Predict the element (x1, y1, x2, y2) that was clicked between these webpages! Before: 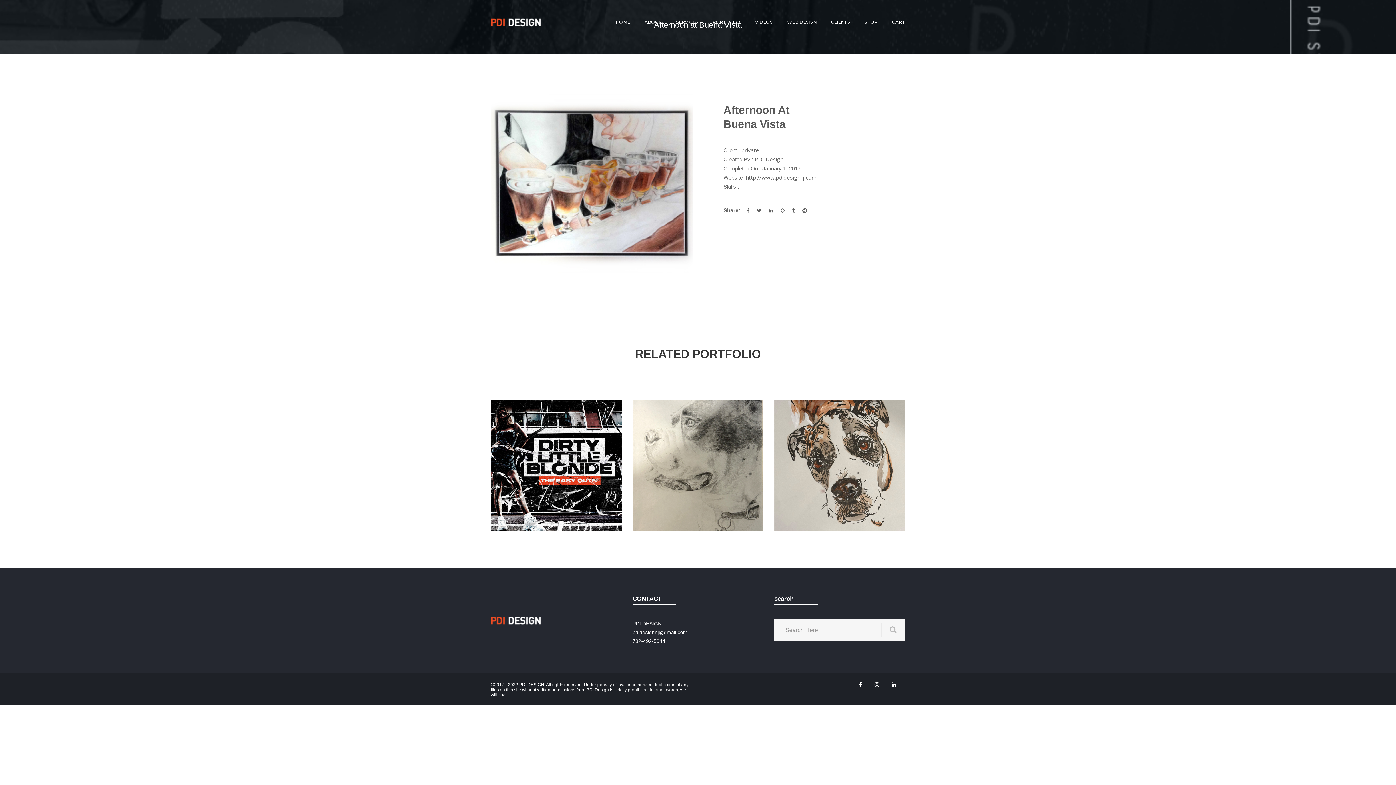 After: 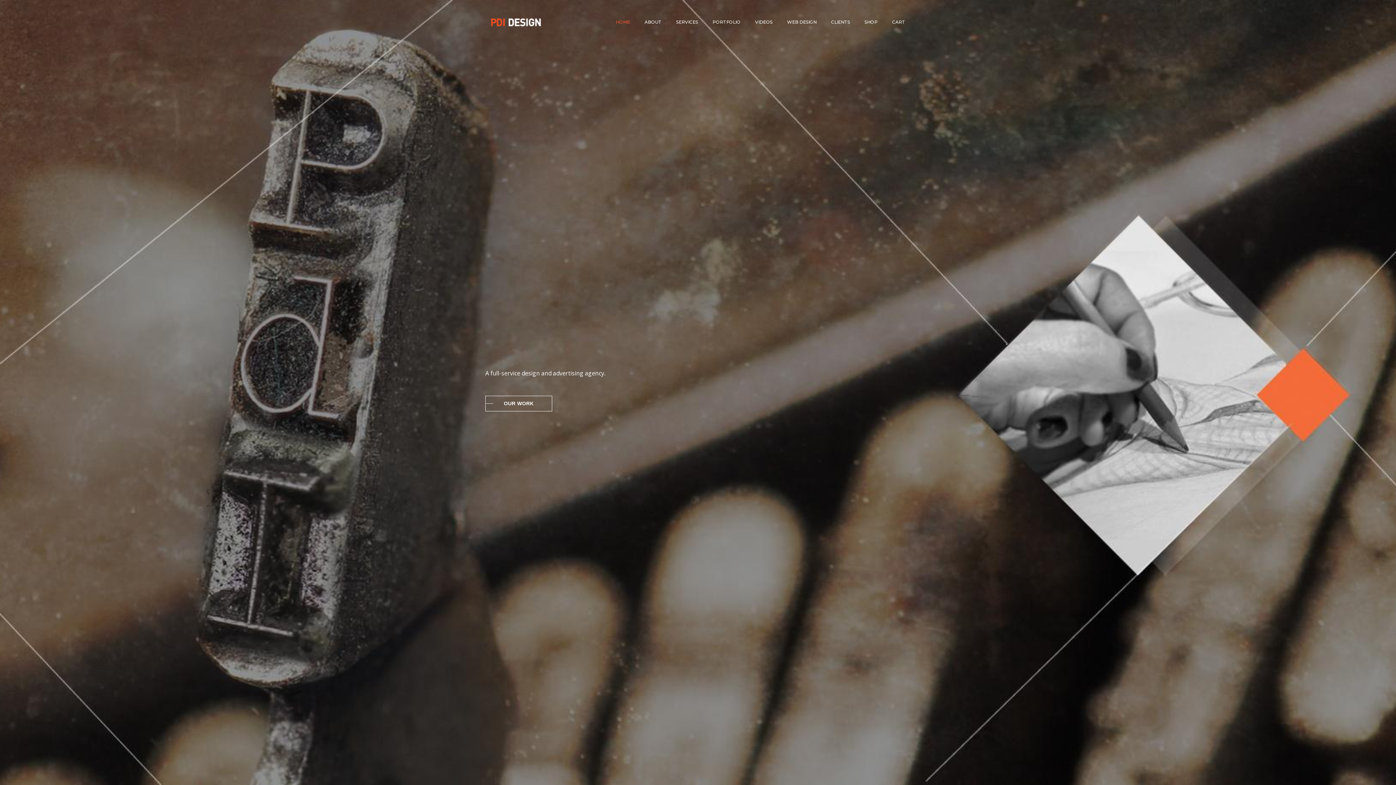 Action: bbox: (490, 15, 541, 28)